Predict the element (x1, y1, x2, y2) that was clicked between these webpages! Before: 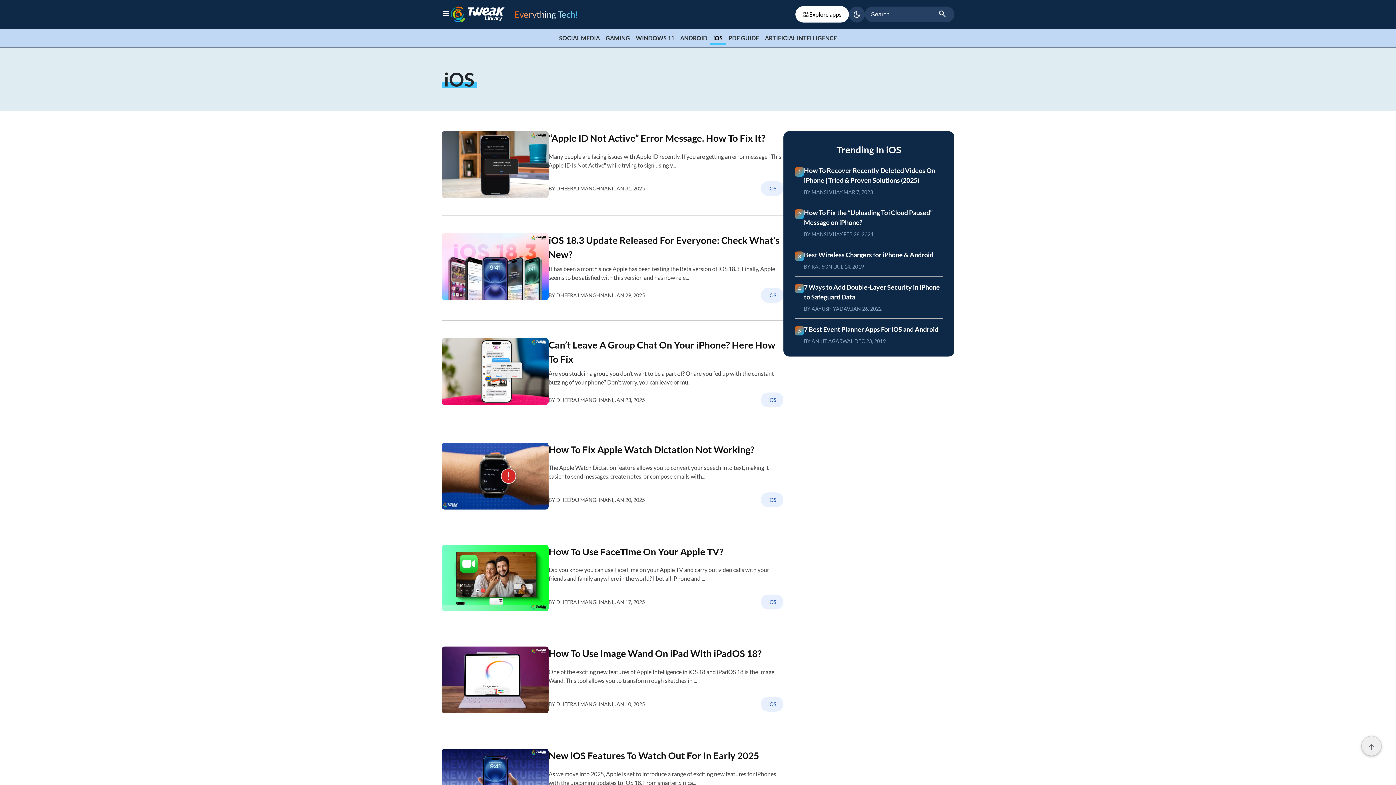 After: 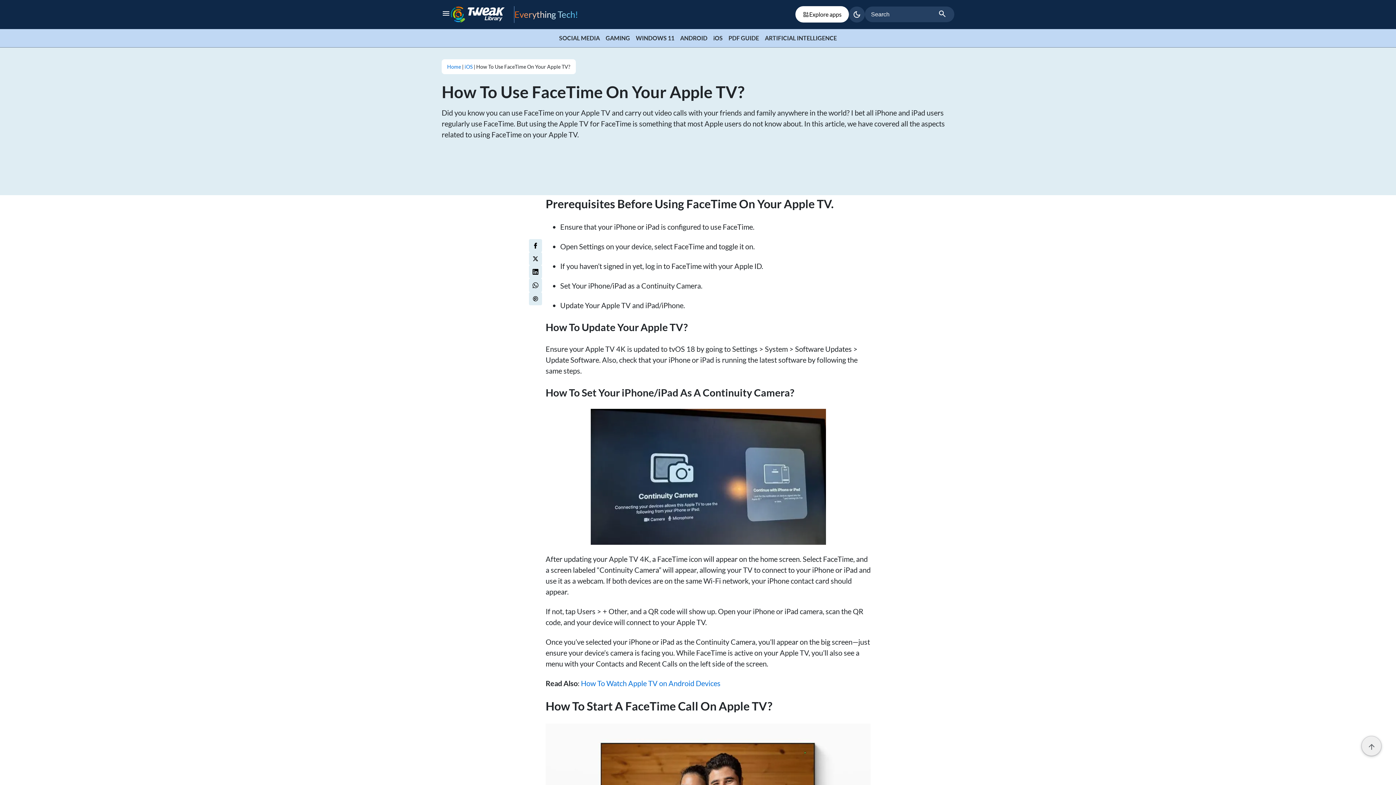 Action: label: How To Use FaceTime On Your Apple TV? bbox: (548, 546, 723, 557)